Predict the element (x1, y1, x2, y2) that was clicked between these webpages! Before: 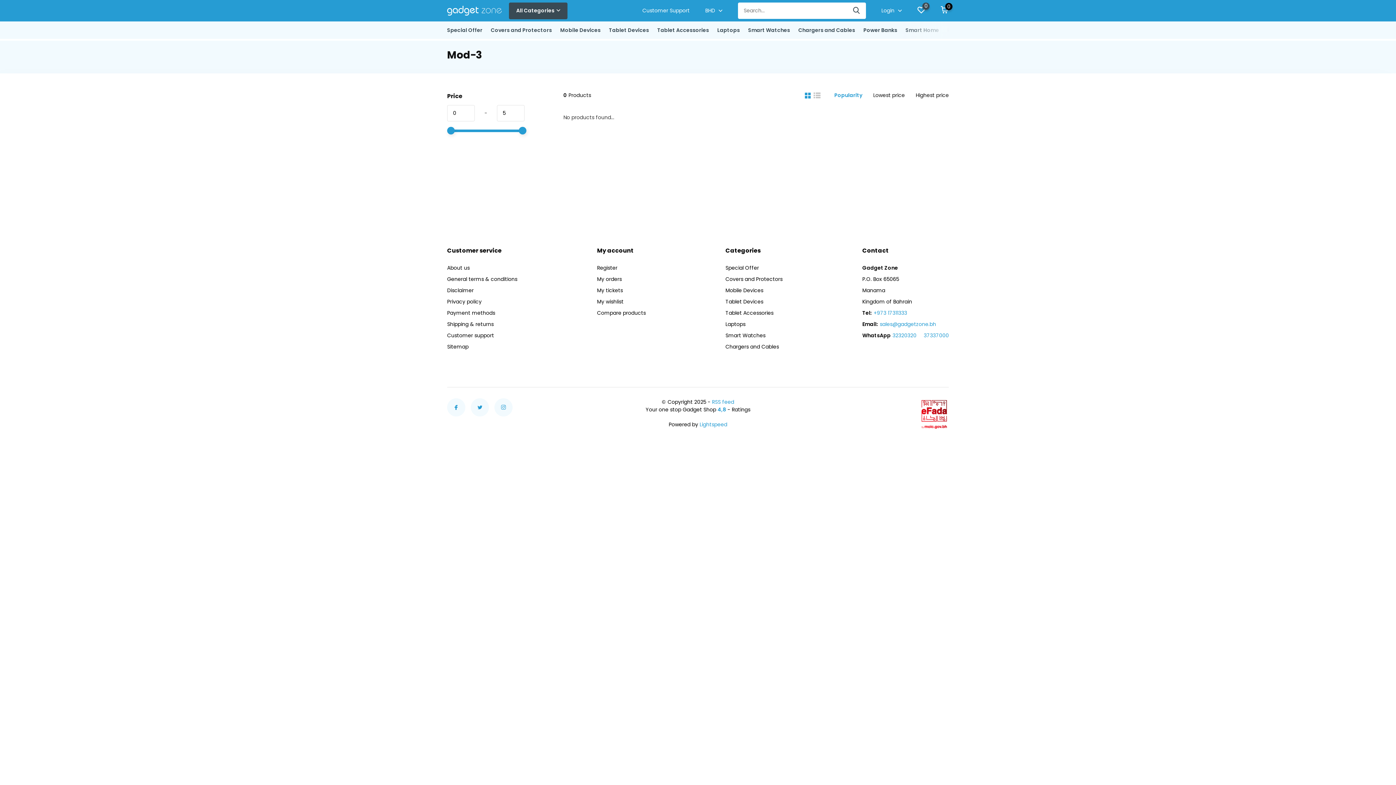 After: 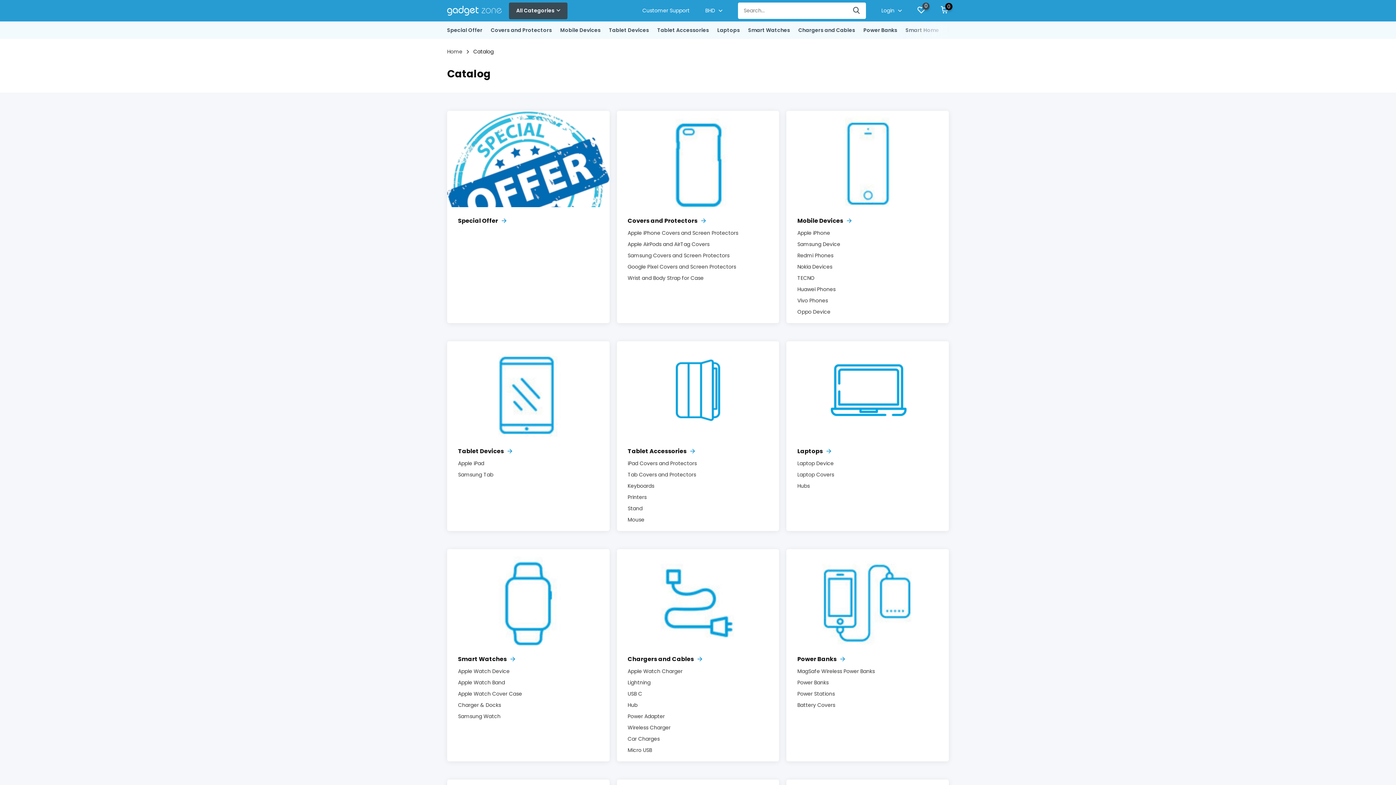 Action: bbox: (509, 2, 567, 19) label: All Categories